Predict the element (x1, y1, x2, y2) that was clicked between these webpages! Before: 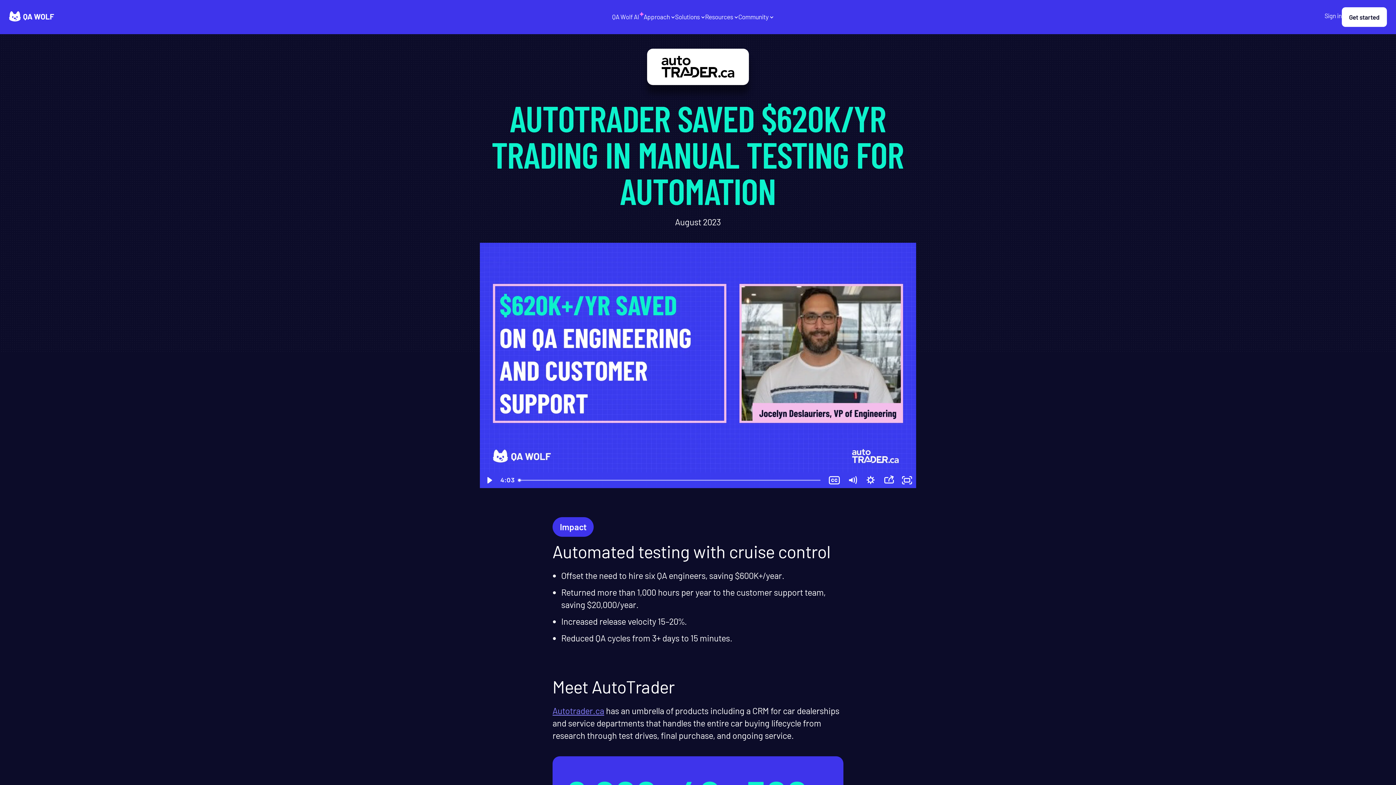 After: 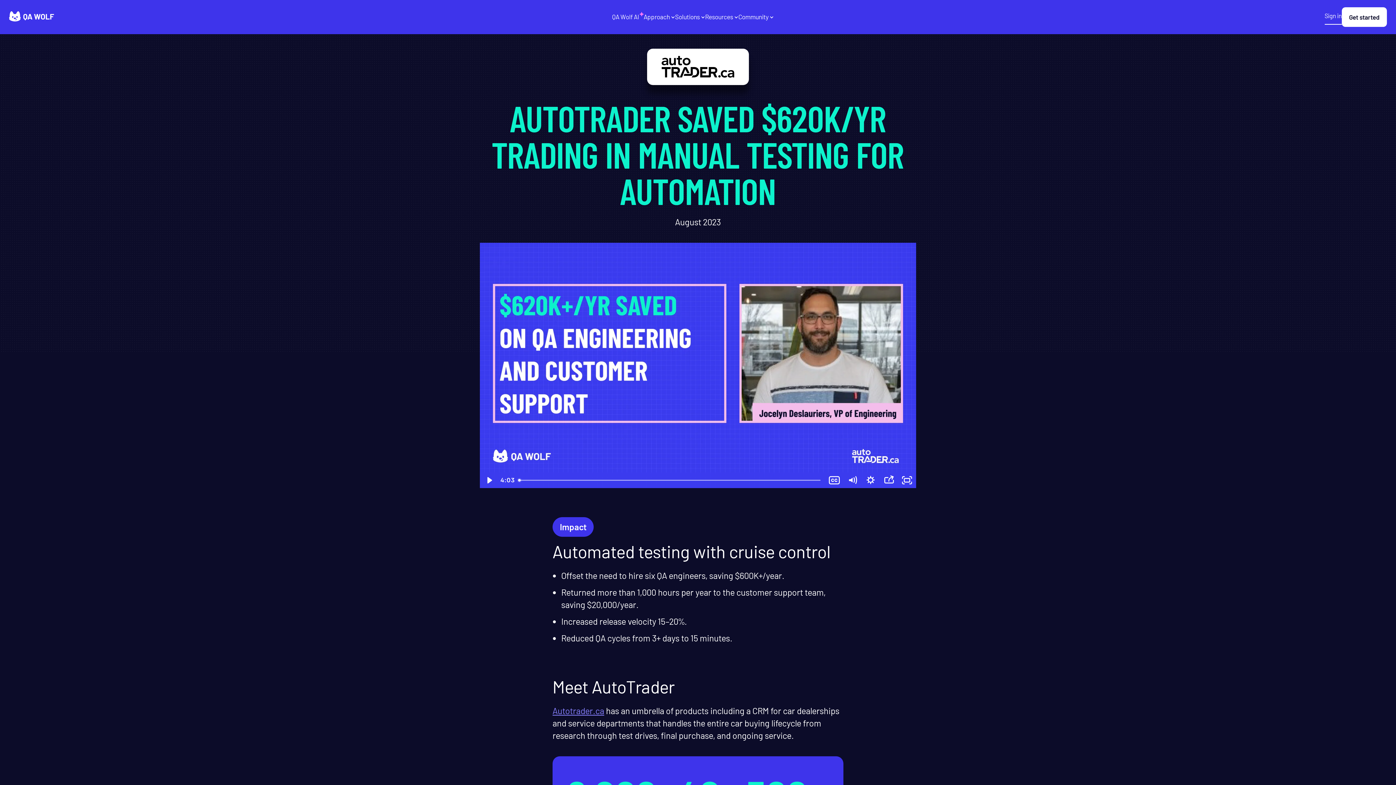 Action: label: Sign in bbox: (1325, 7, 1342, 24)